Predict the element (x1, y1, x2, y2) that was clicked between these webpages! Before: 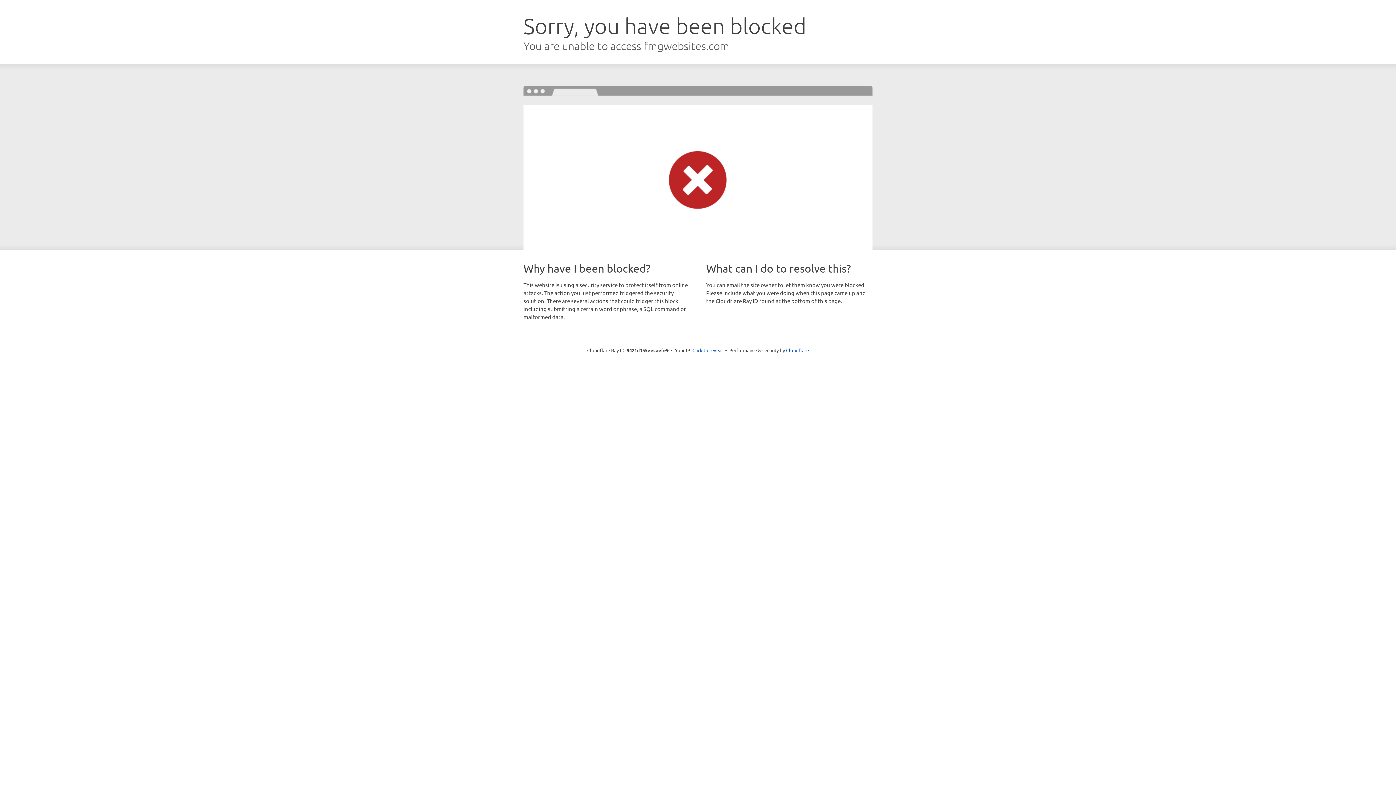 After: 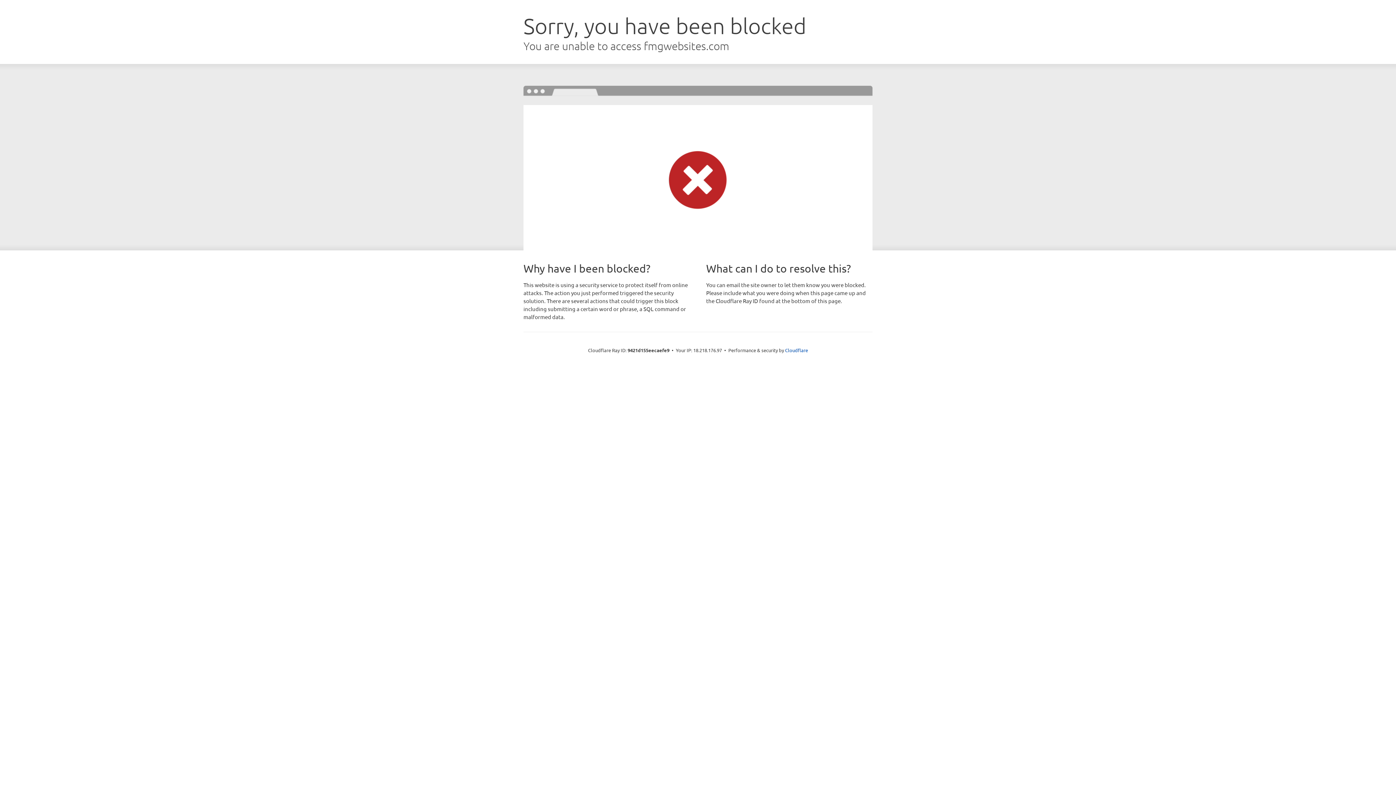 Action: bbox: (692, 346, 723, 353) label: Click to reveal